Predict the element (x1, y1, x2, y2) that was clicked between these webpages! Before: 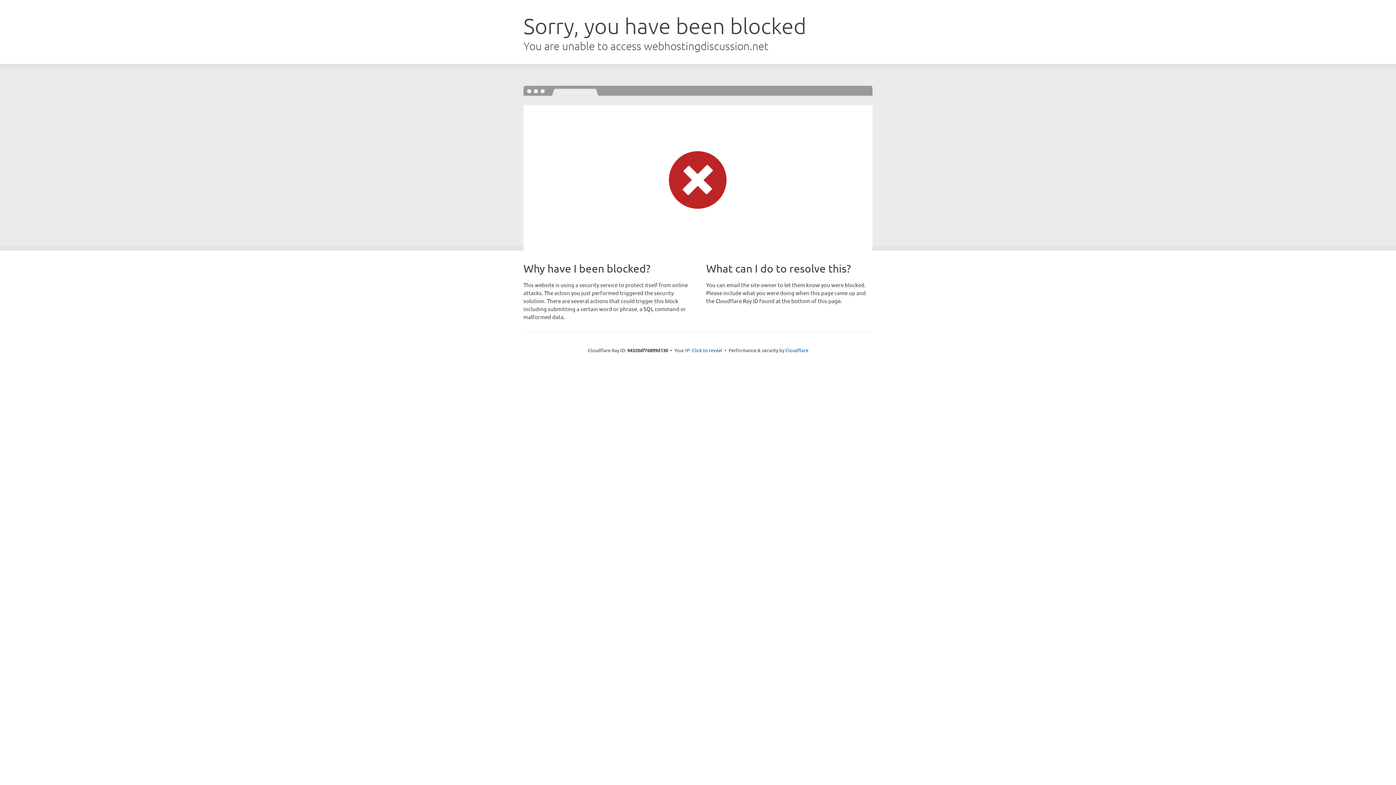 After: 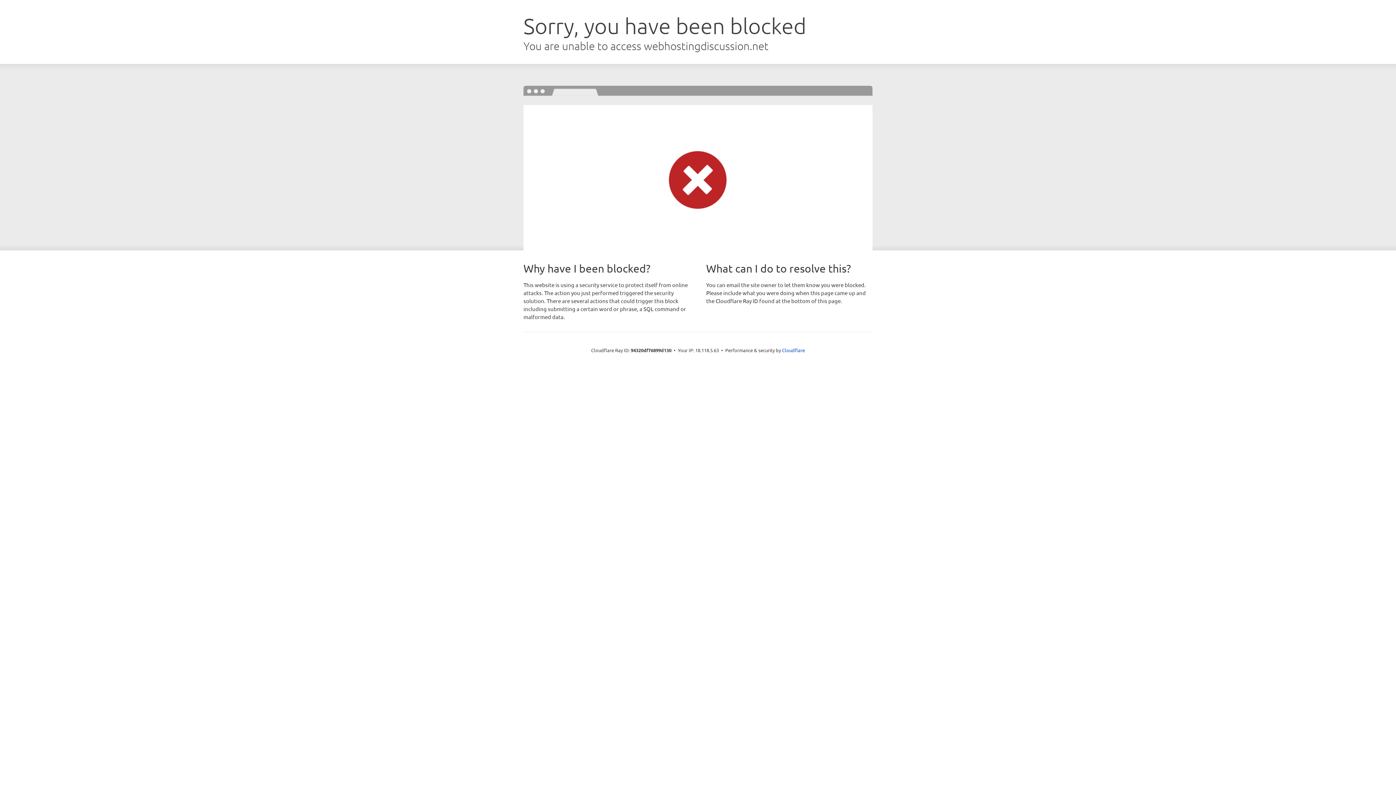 Action: label: Click to reveal bbox: (692, 346, 722, 353)